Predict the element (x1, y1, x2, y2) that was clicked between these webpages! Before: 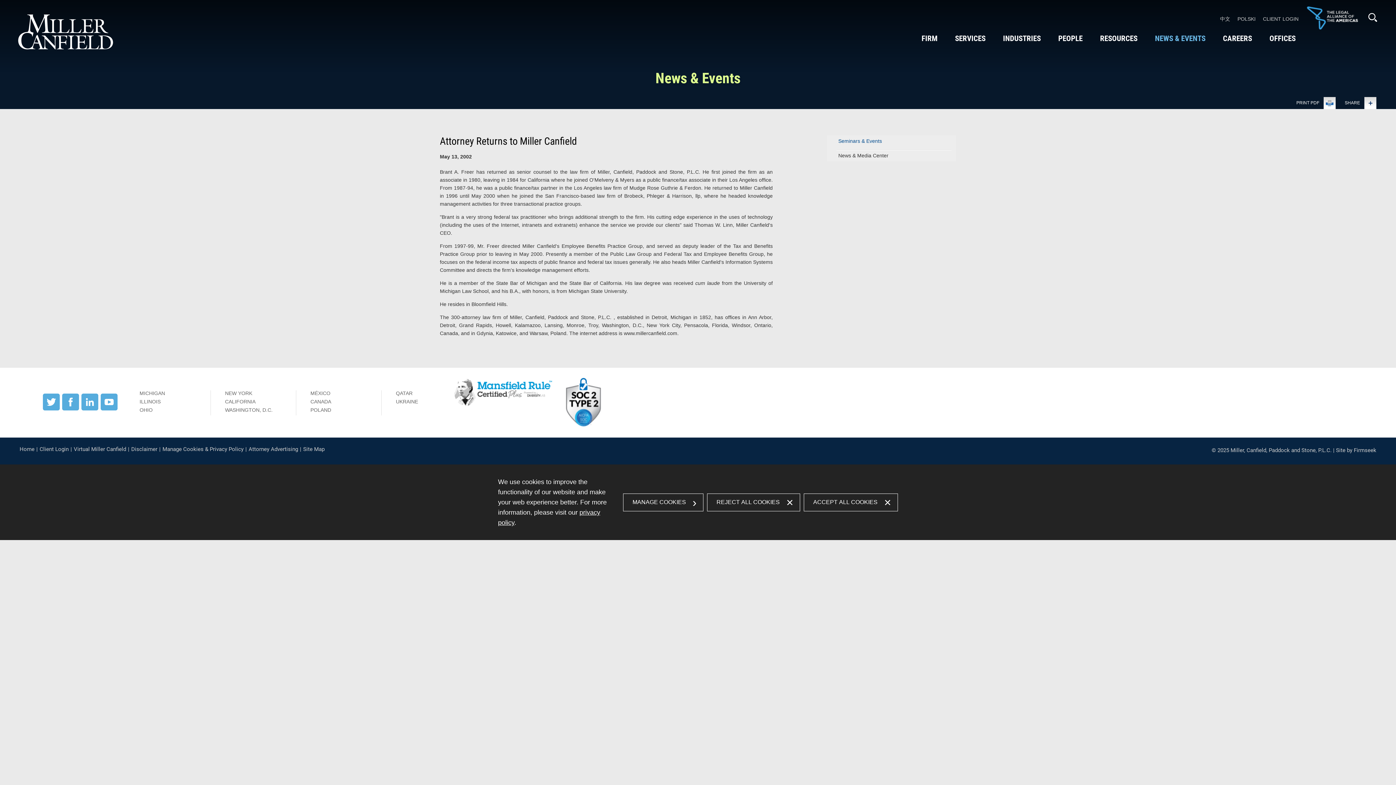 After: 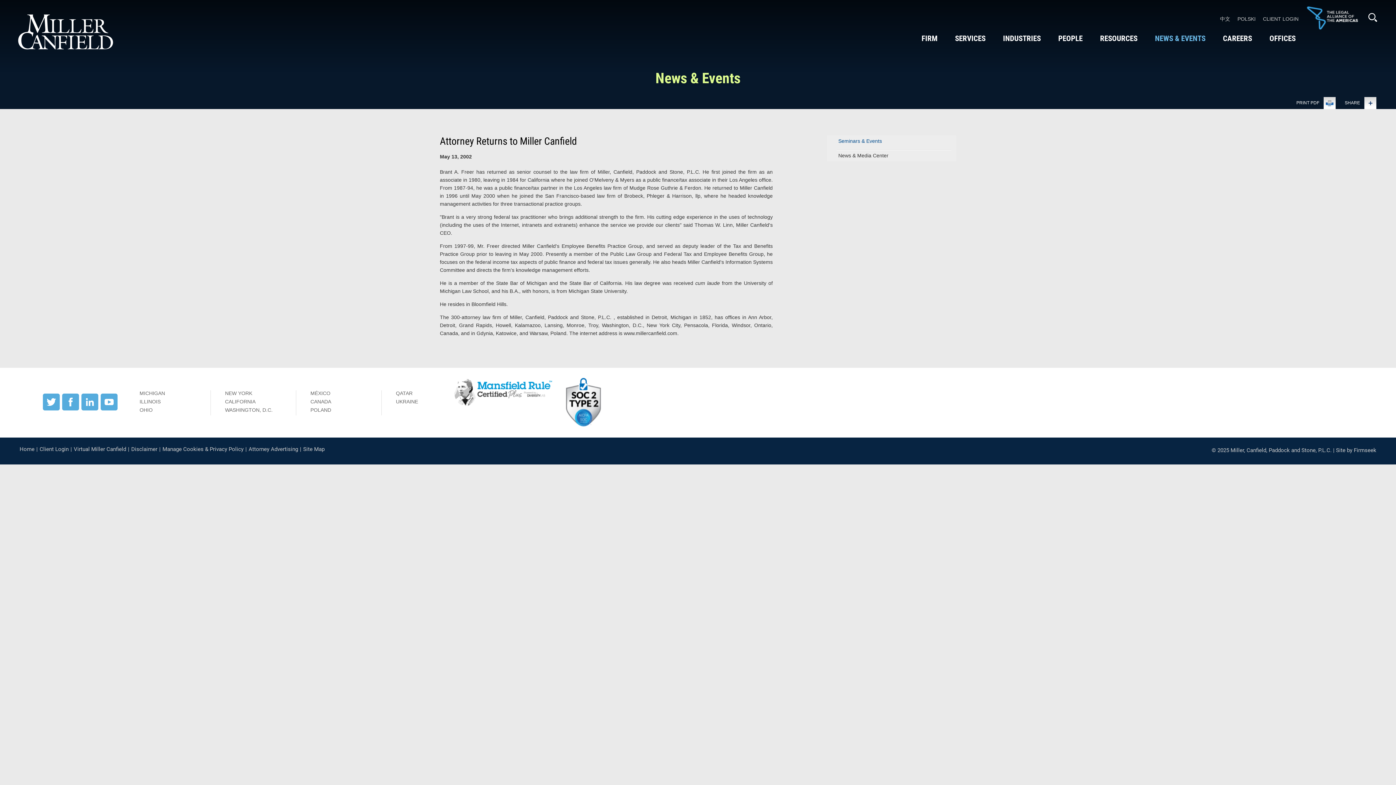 Action: label: REJECT ALL COOKIES bbox: (707, 493, 800, 511)